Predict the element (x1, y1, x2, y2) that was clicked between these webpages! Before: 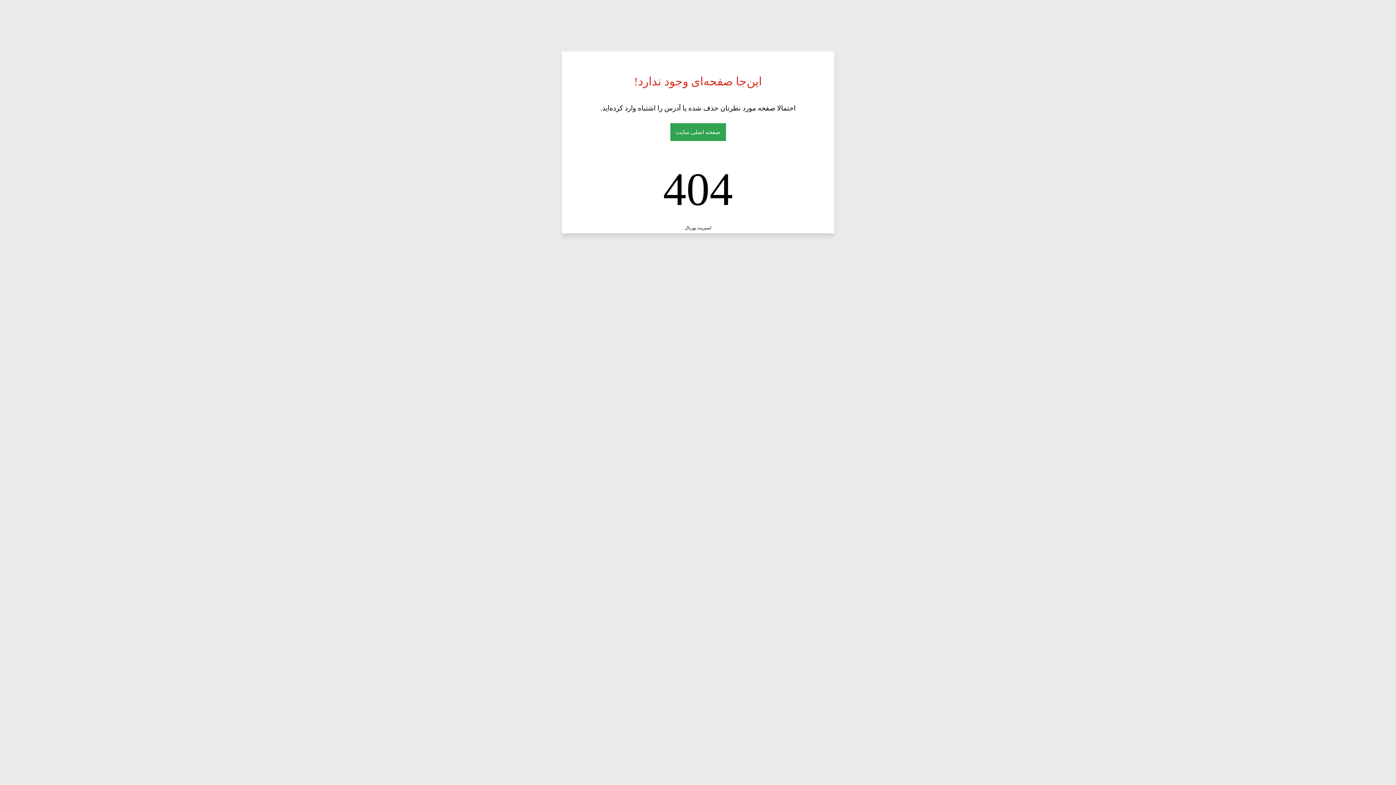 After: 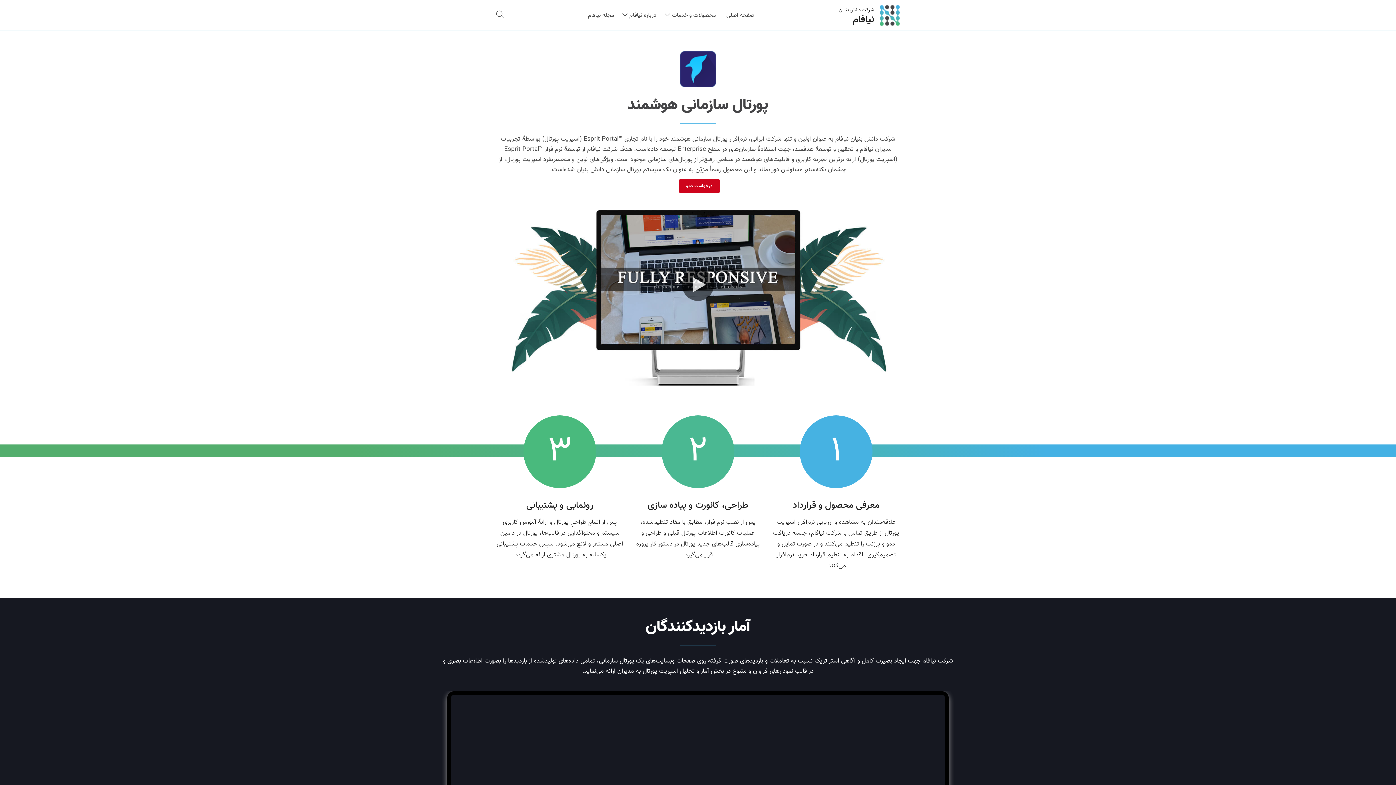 Action: bbox: (684, 225, 711, 230) label: اسپریت پورتال